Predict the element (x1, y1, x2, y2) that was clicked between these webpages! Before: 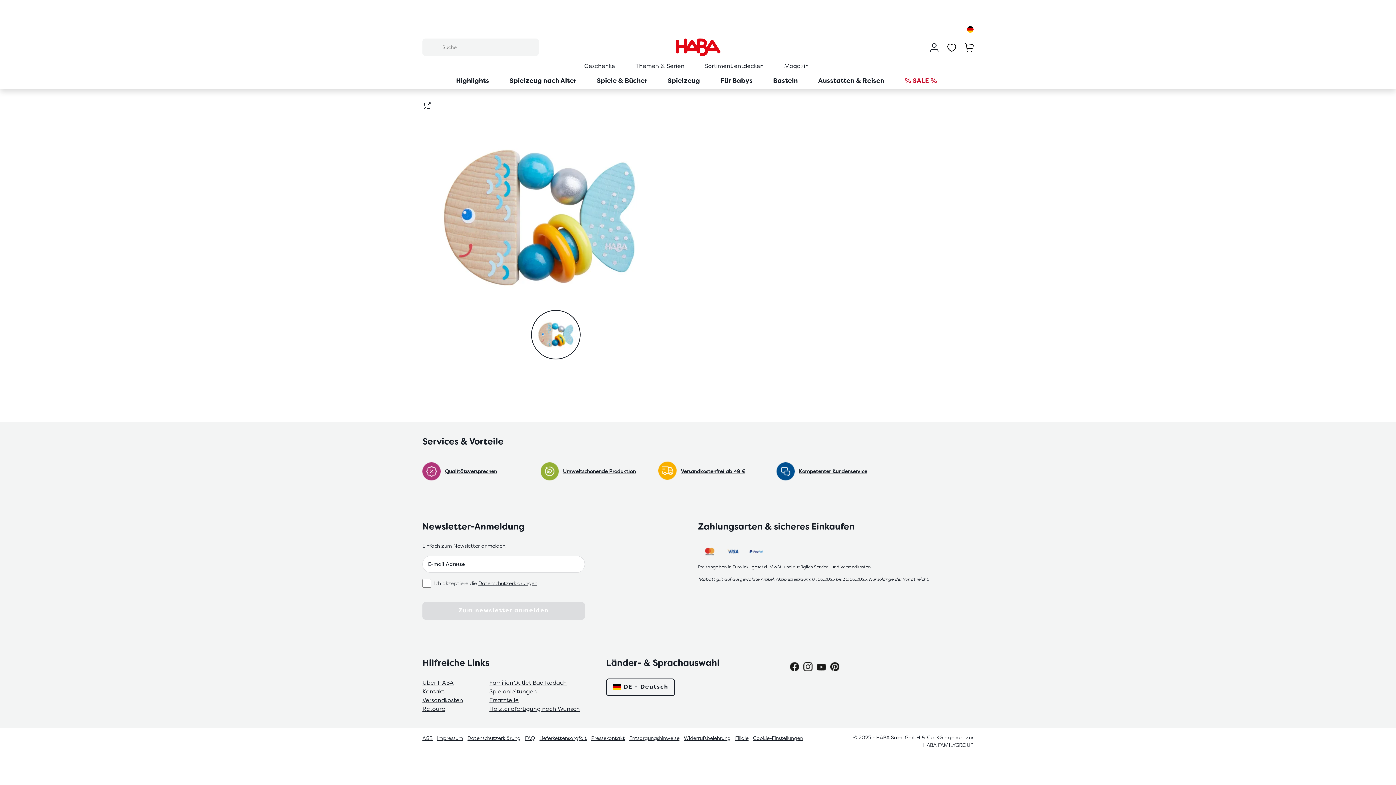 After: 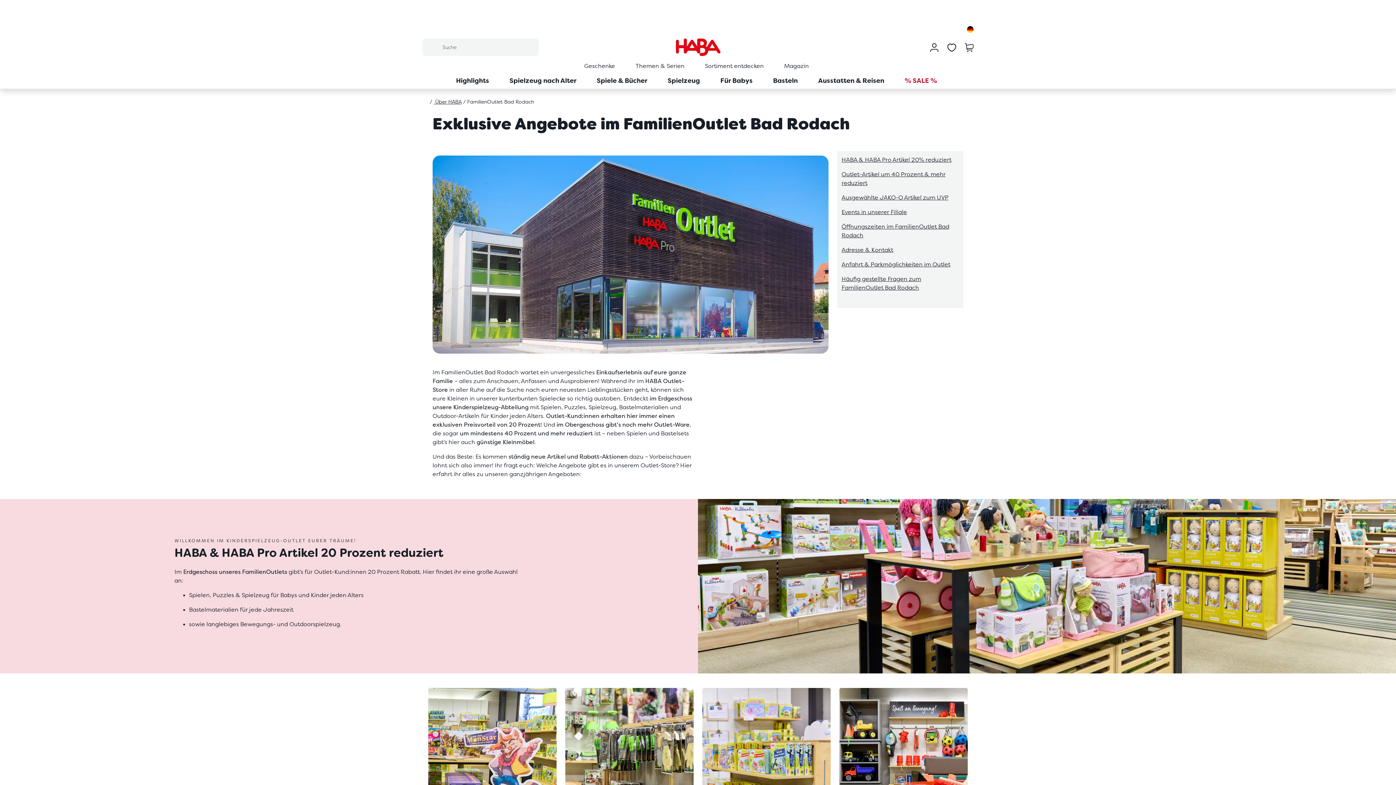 Action: bbox: (735, 735, 748, 741) label: Filiale